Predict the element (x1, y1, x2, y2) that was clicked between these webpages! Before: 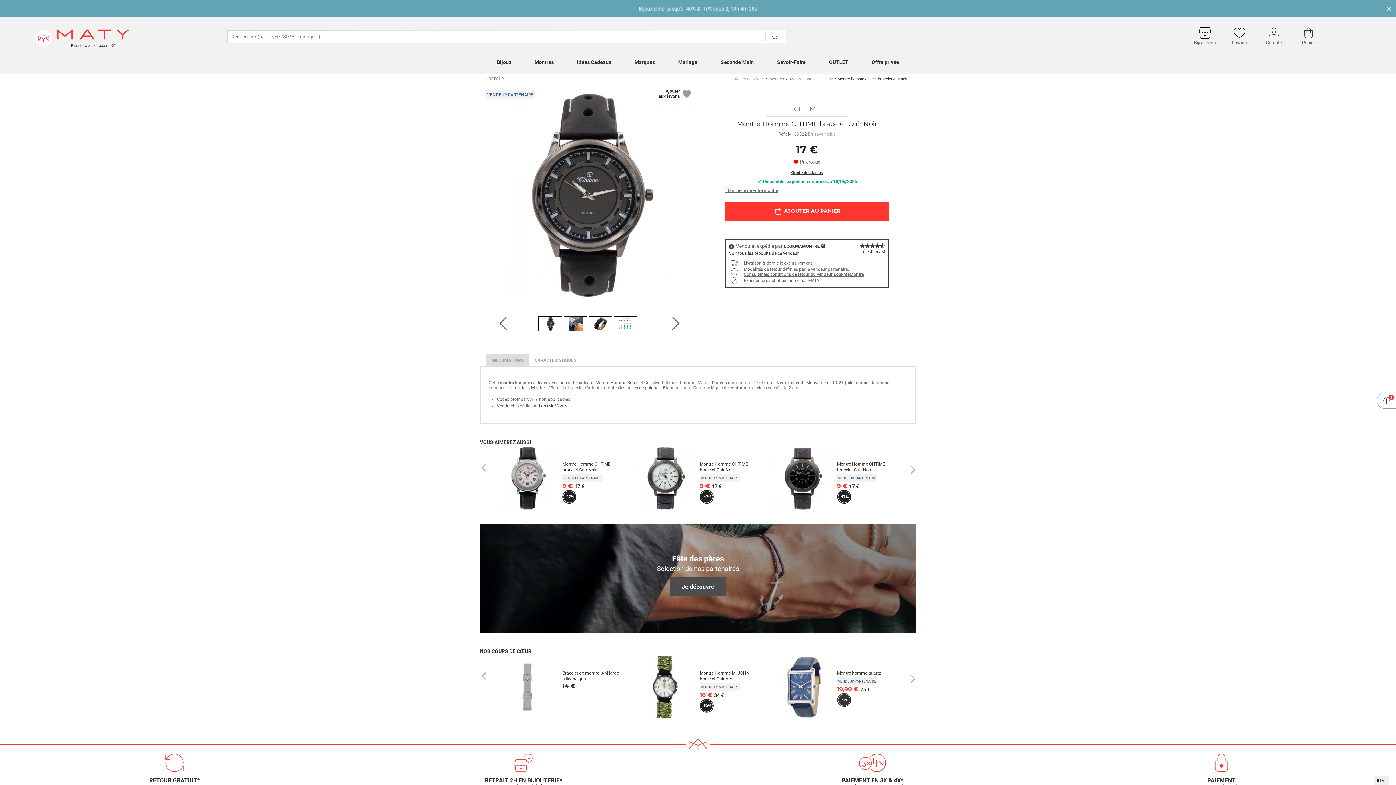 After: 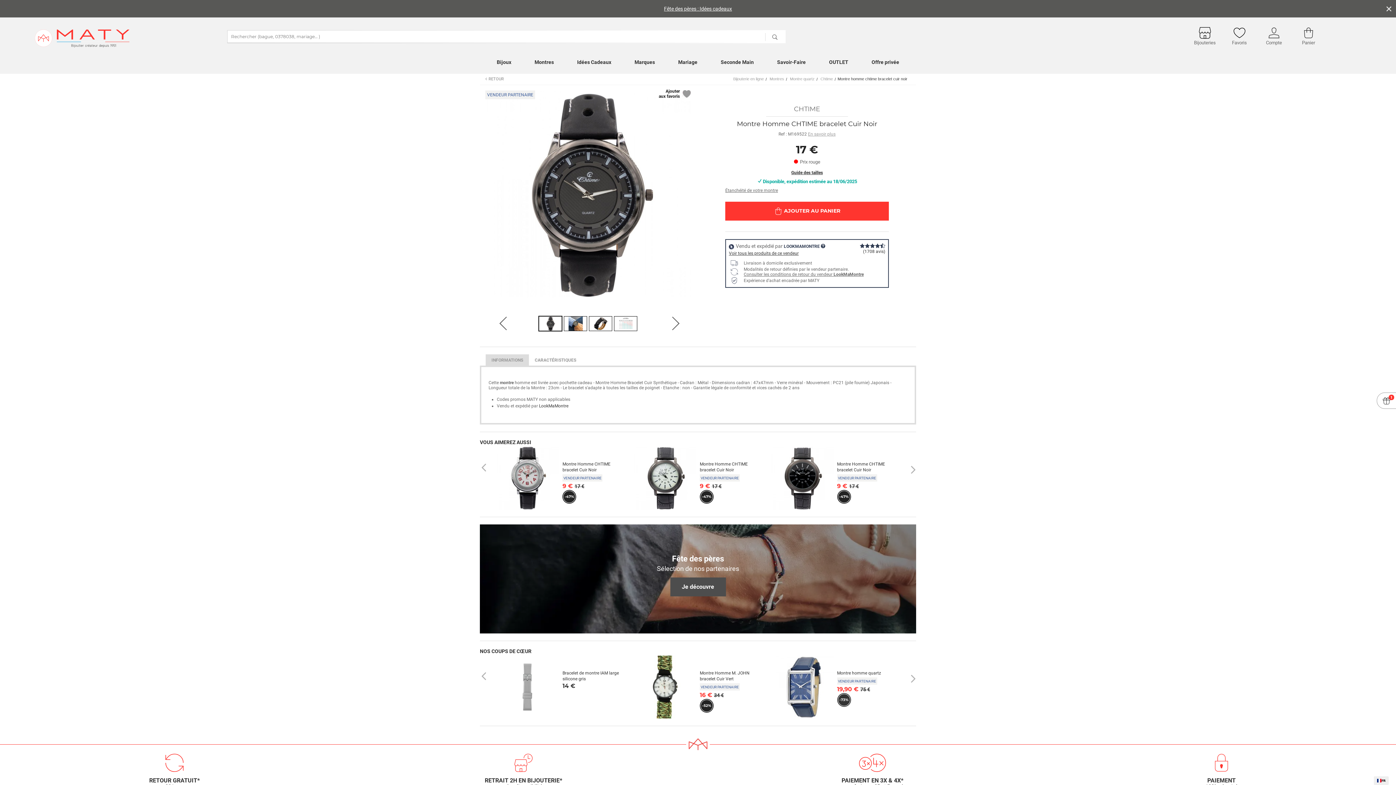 Action: label: INFORMATIONS bbox: (485, 354, 529, 365)